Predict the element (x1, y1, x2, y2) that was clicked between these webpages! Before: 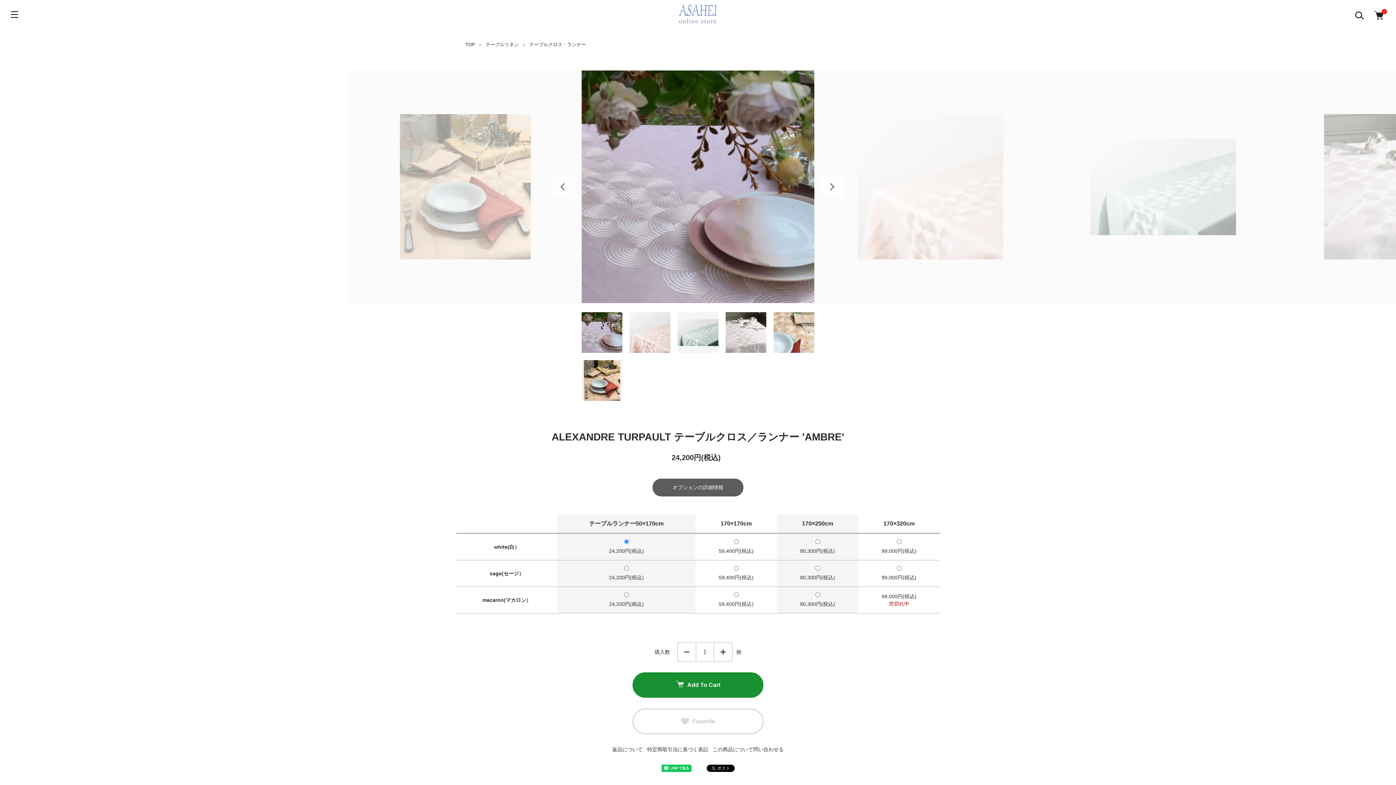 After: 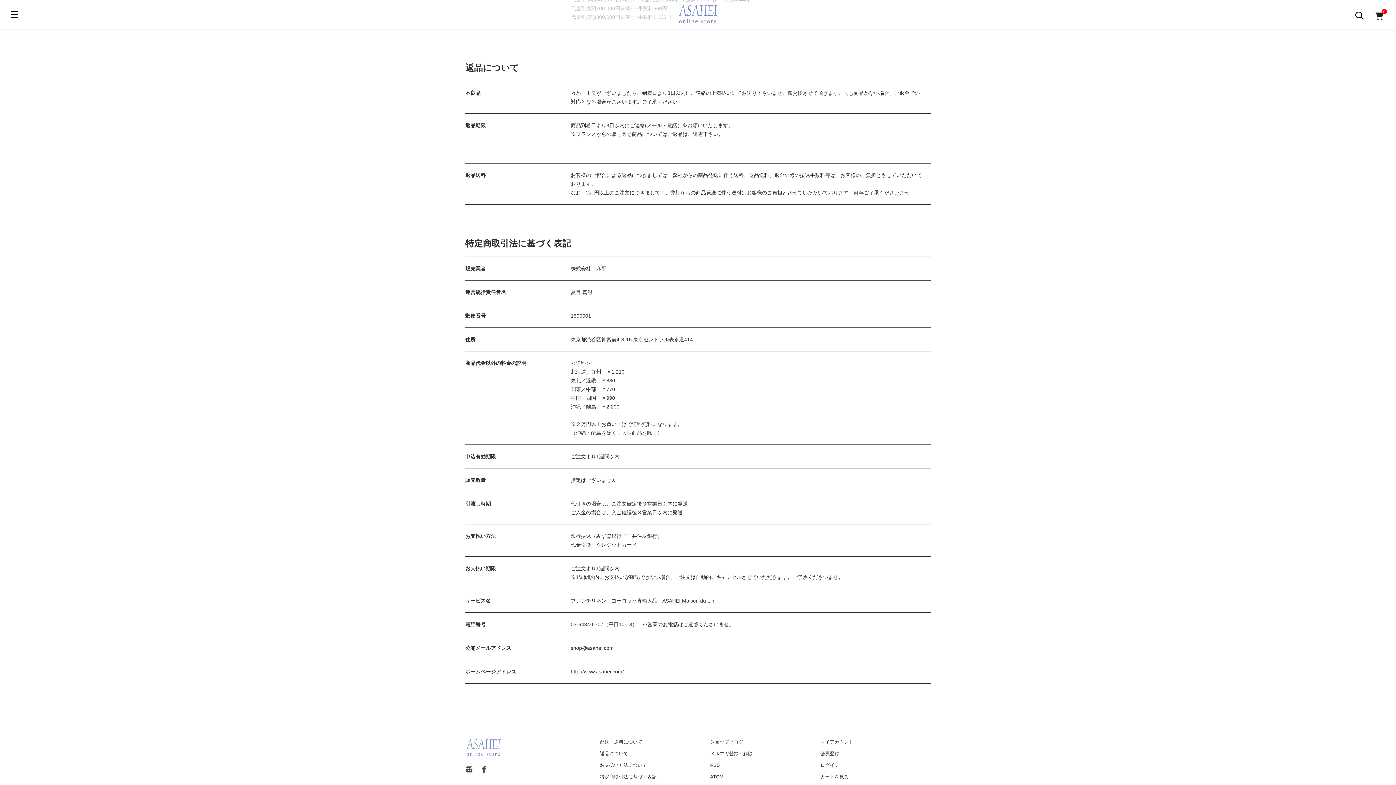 Action: label: 返品について bbox: (612, 746, 642, 752)